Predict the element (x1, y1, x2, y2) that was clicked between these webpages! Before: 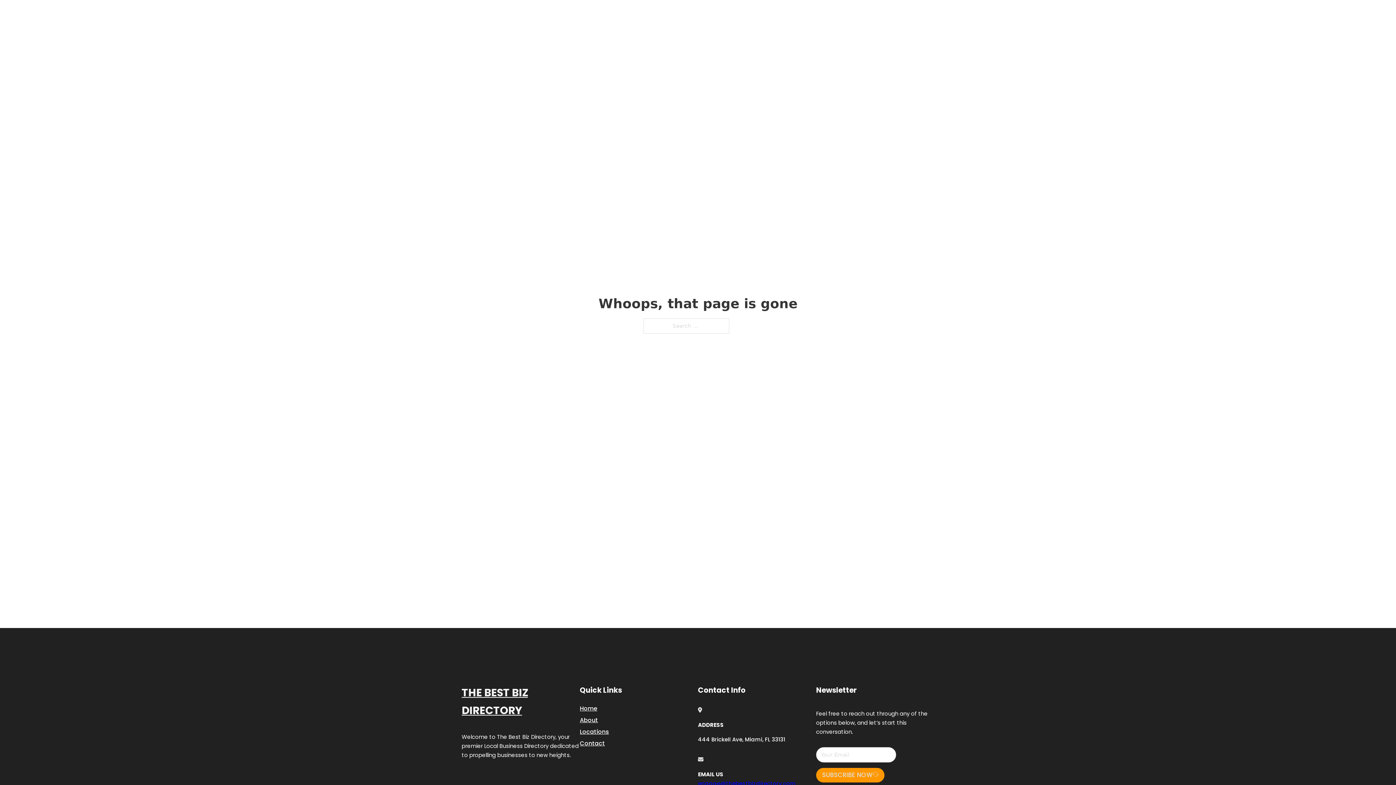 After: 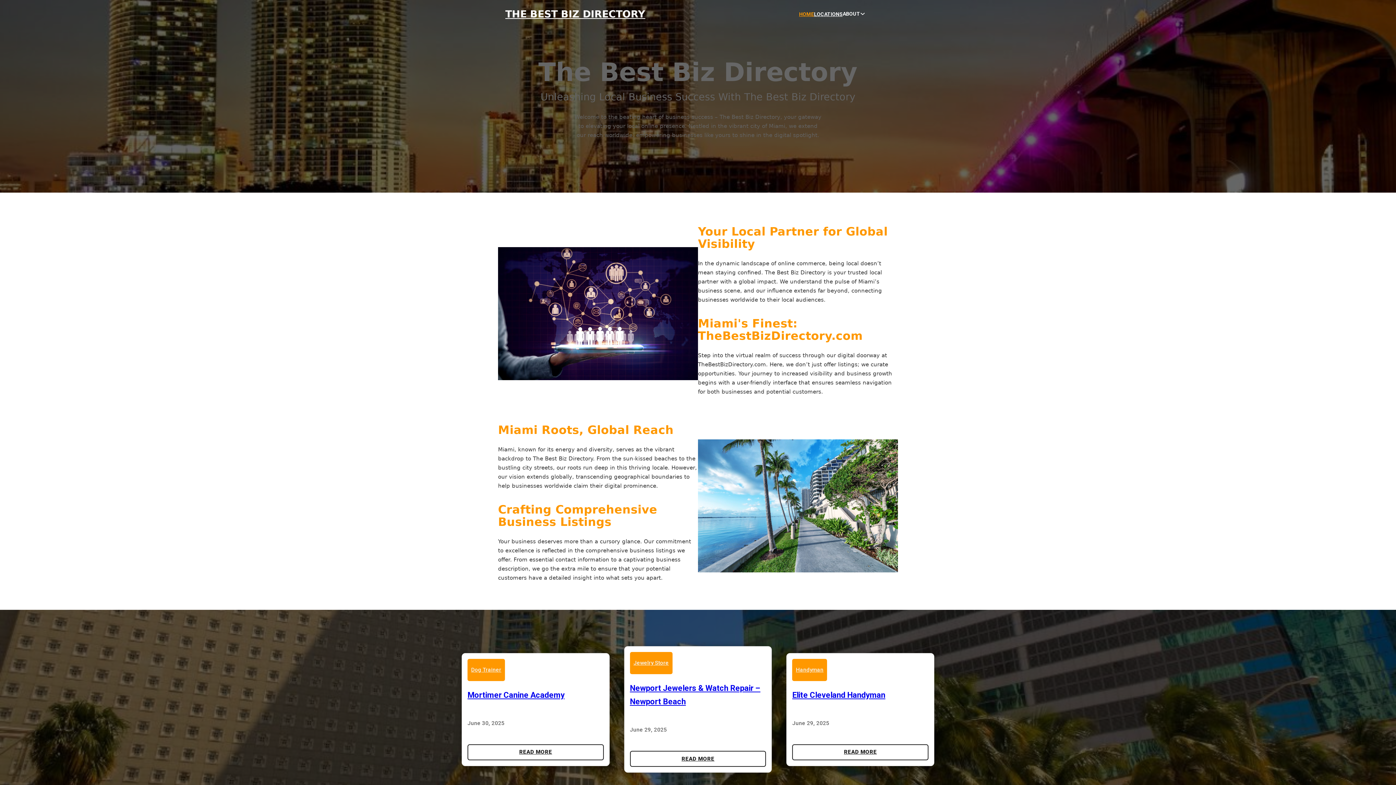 Action: bbox: (799, 10, 814, 18) label: HOME